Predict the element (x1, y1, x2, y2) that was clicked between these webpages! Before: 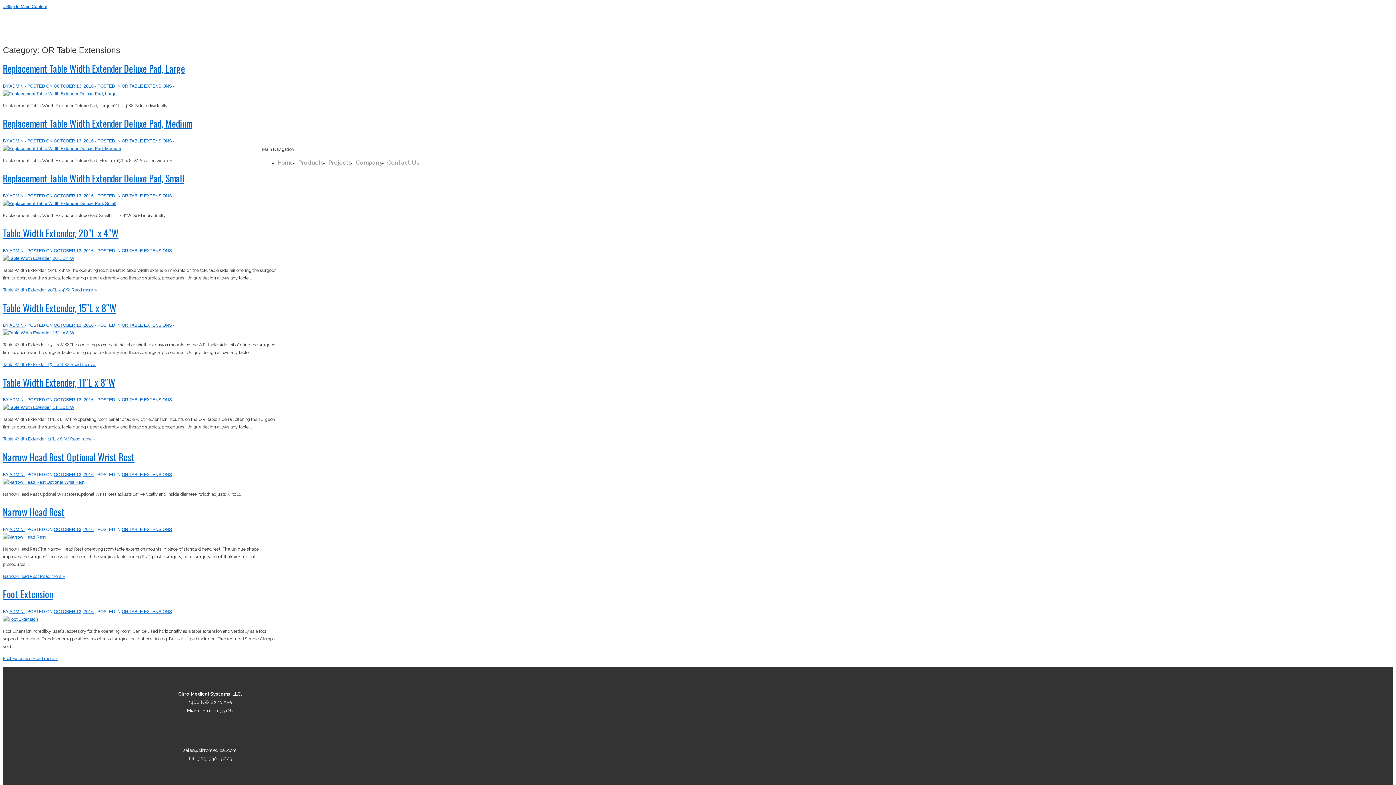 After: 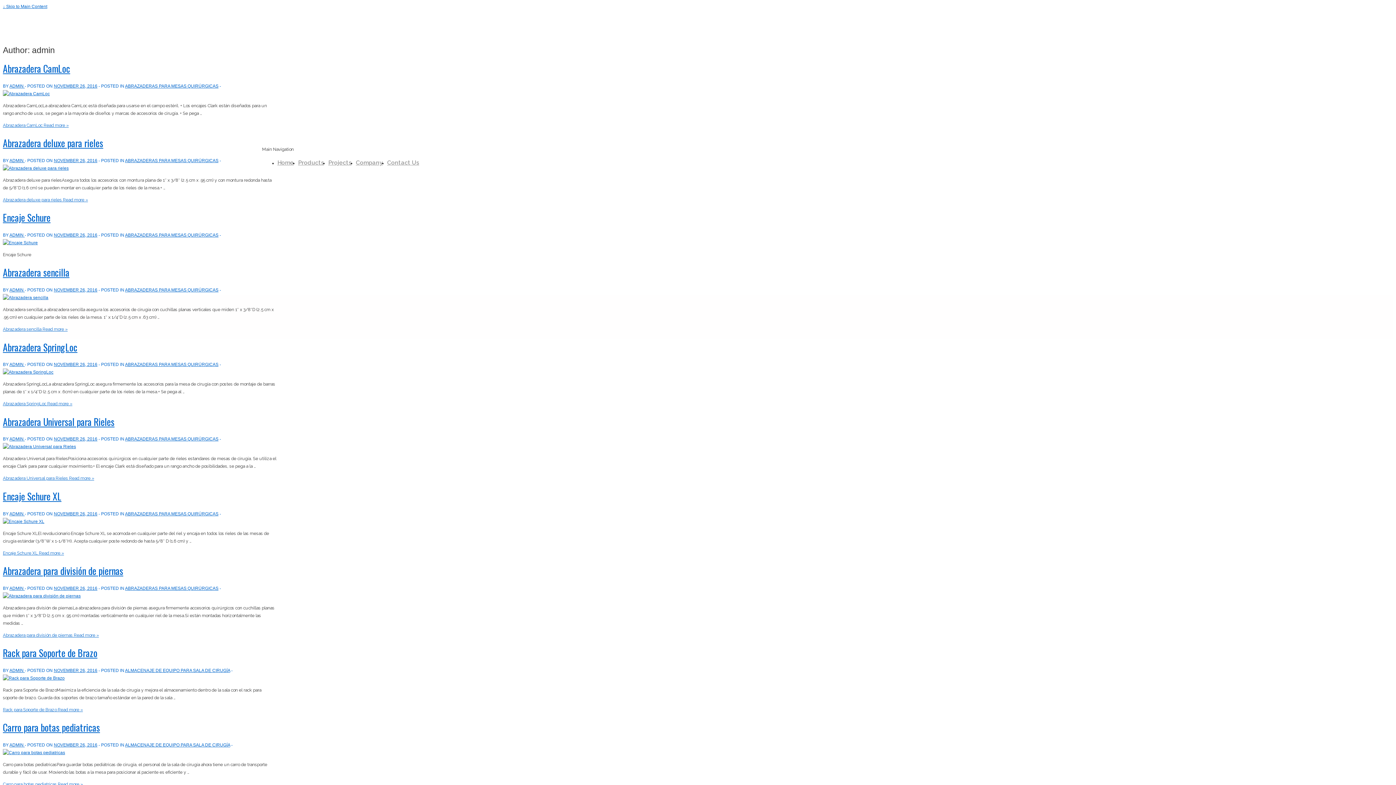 Action: bbox: (9, 609, 24, 614) label: View all posts by admin